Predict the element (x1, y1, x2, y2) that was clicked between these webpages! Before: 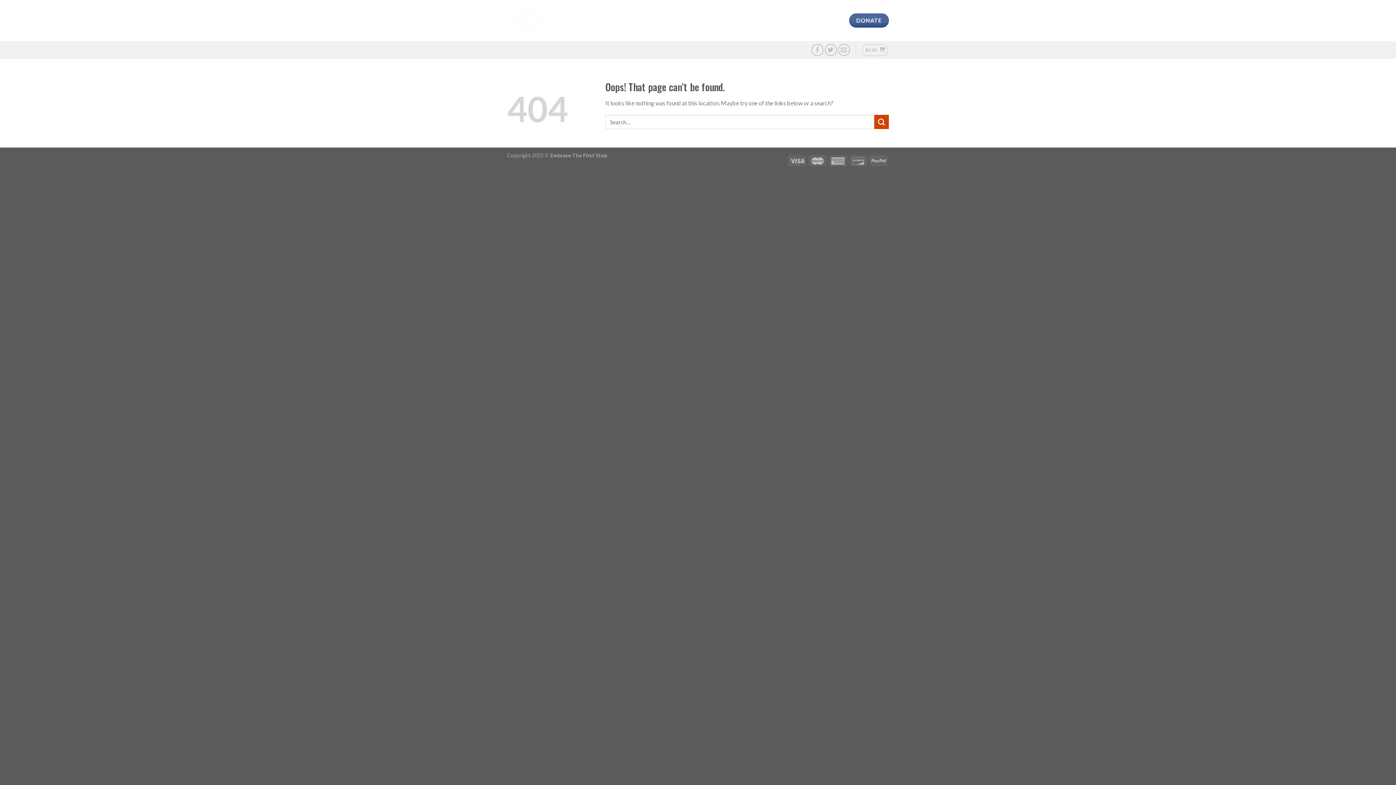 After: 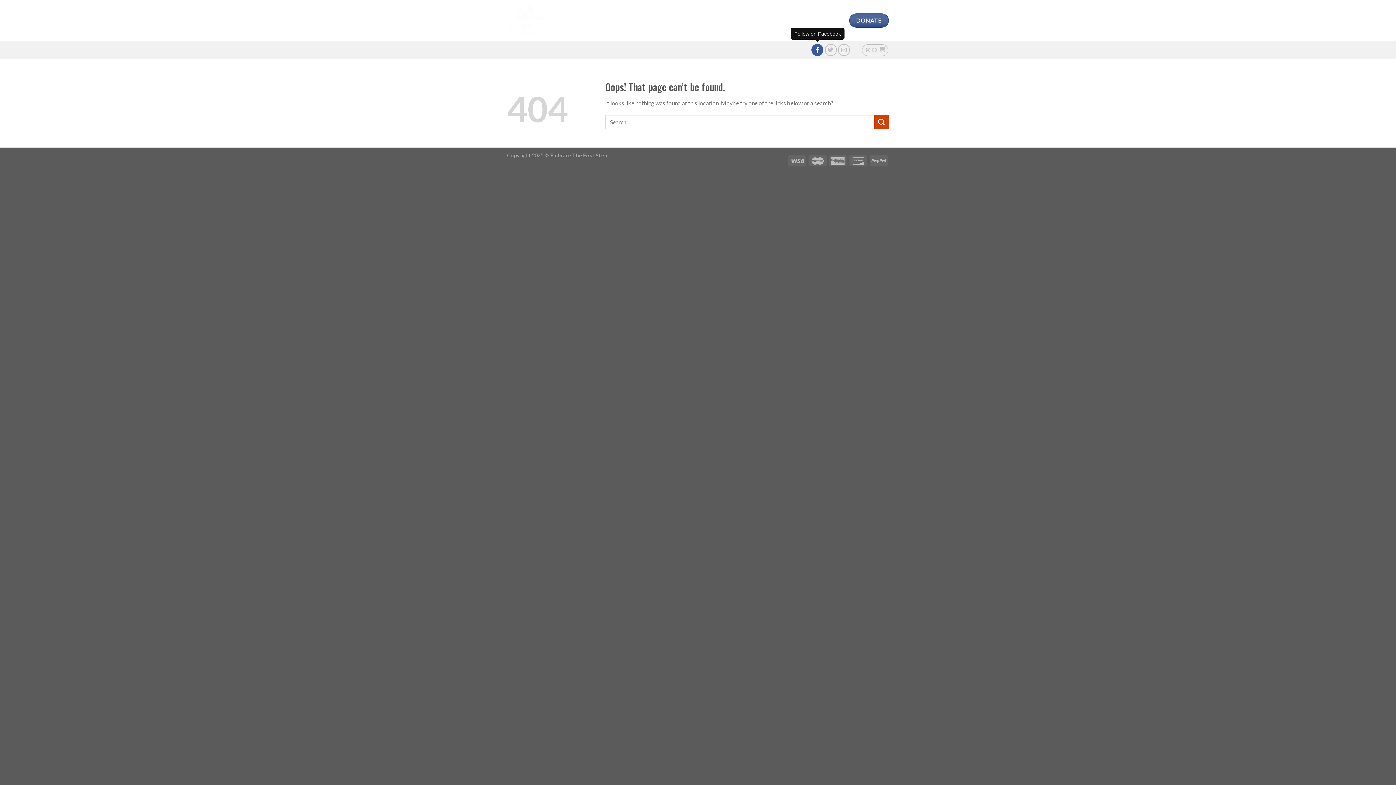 Action: label: Follow on Facebook bbox: (811, 44, 823, 55)